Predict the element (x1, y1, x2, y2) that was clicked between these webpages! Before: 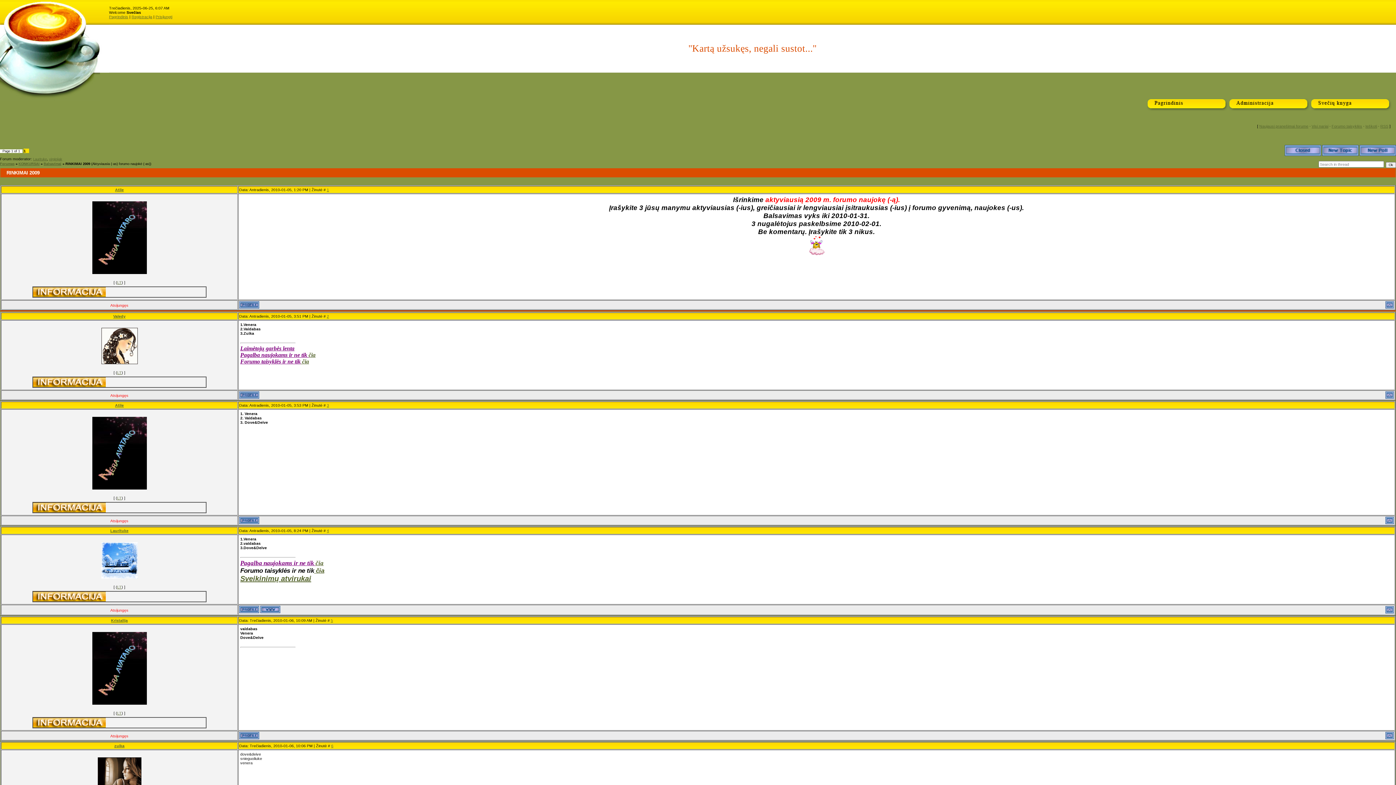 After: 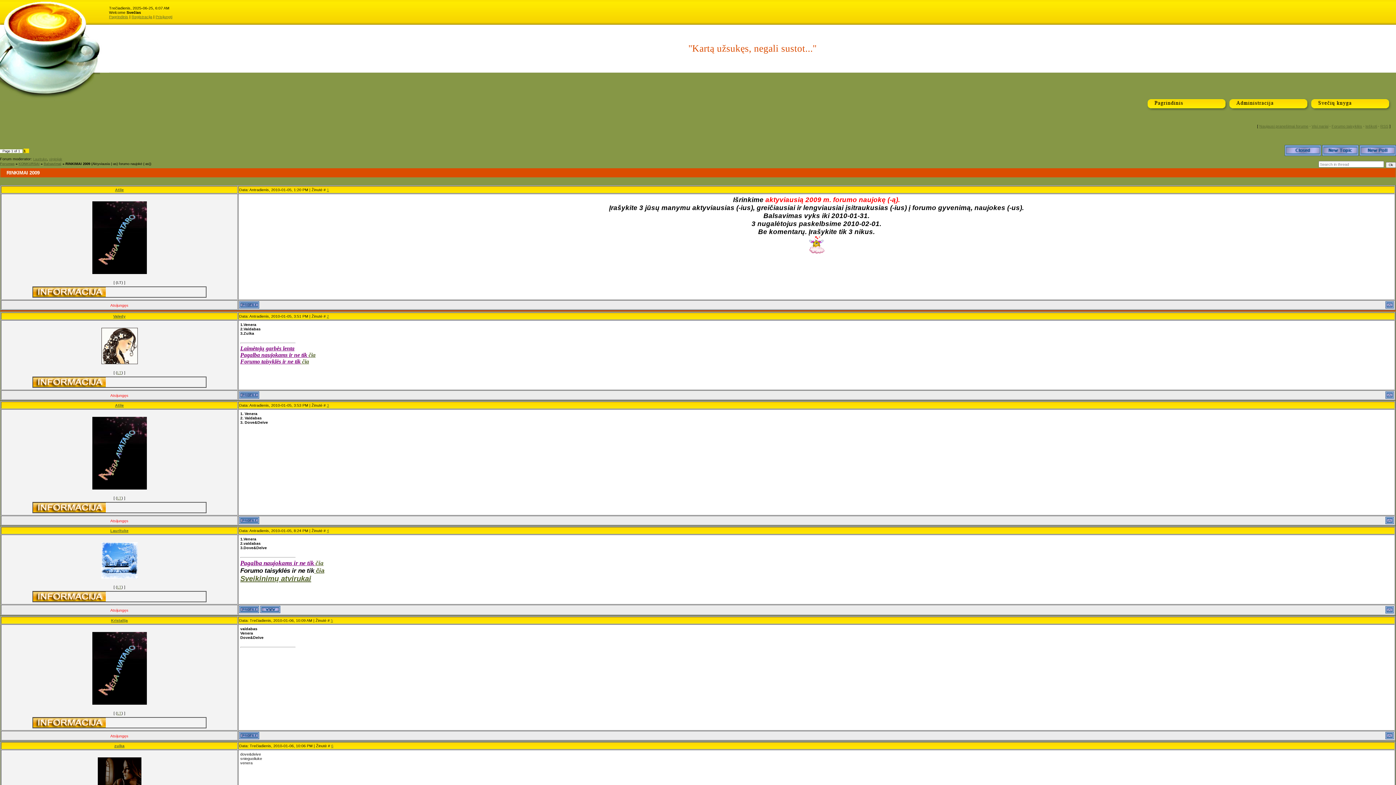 Action: label: LT bbox: (117, 280, 121, 284)